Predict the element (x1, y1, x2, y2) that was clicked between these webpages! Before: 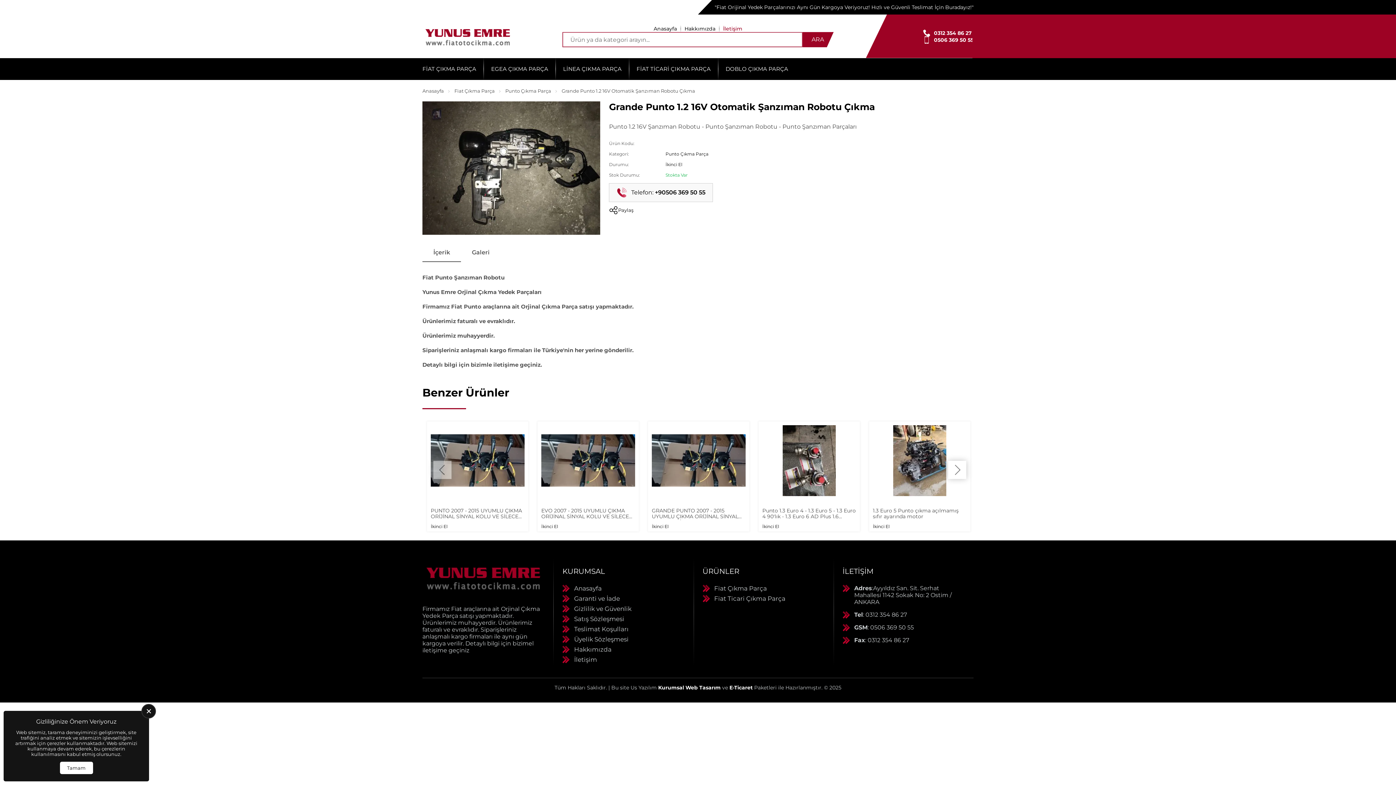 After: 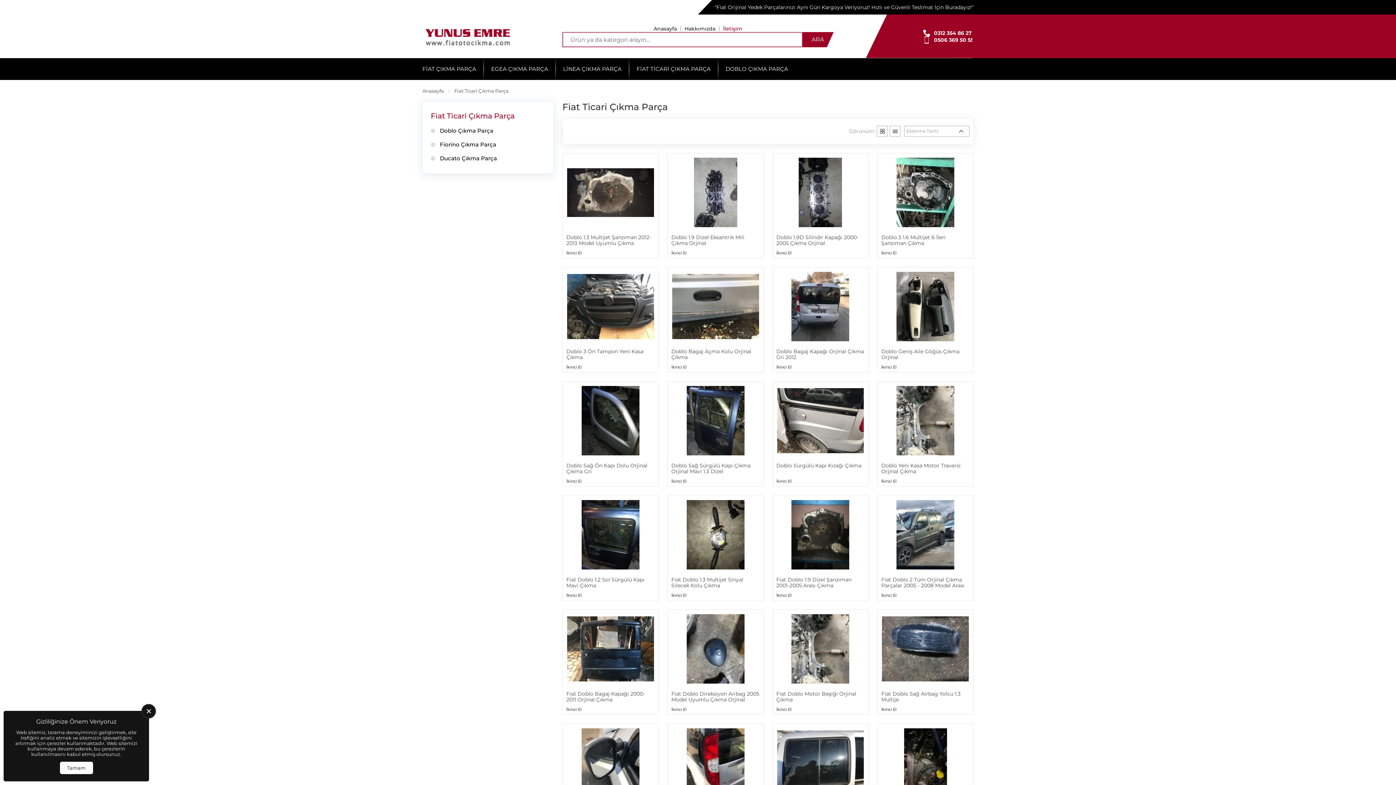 Action: label: FİAT TİCARİ ÇIKMA PARÇA bbox: (629, 58, 718, 79)